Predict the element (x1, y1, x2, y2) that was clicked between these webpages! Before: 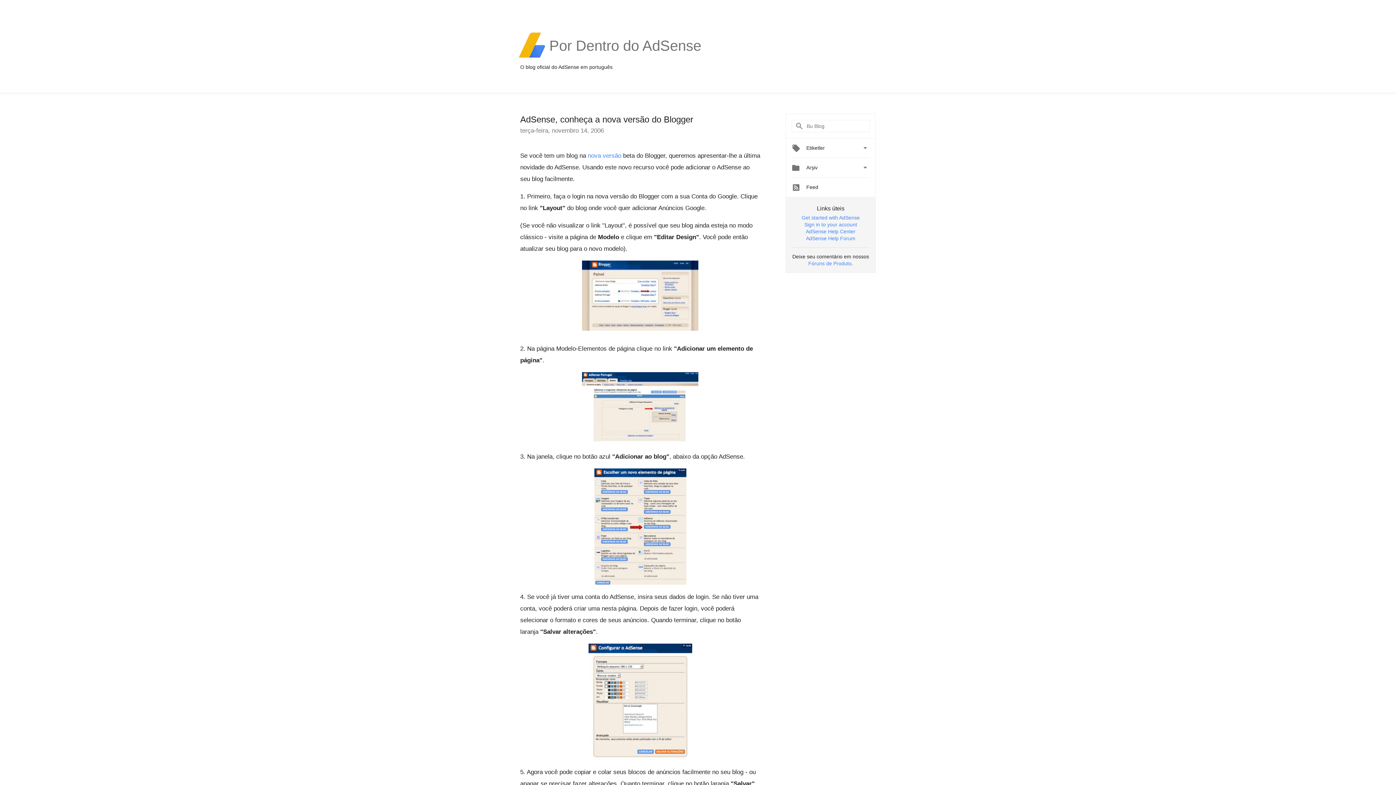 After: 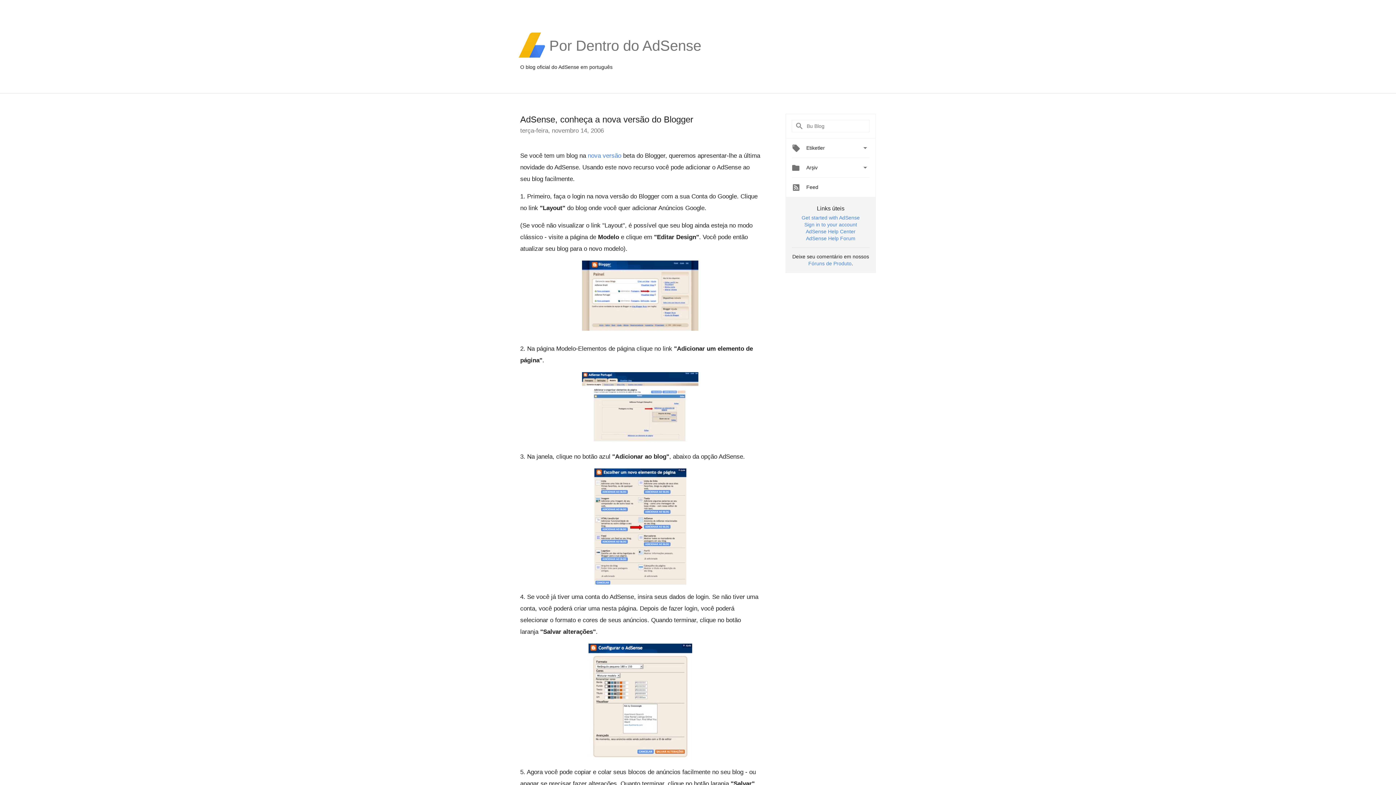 Action: bbox: (520, 260, 760, 330)